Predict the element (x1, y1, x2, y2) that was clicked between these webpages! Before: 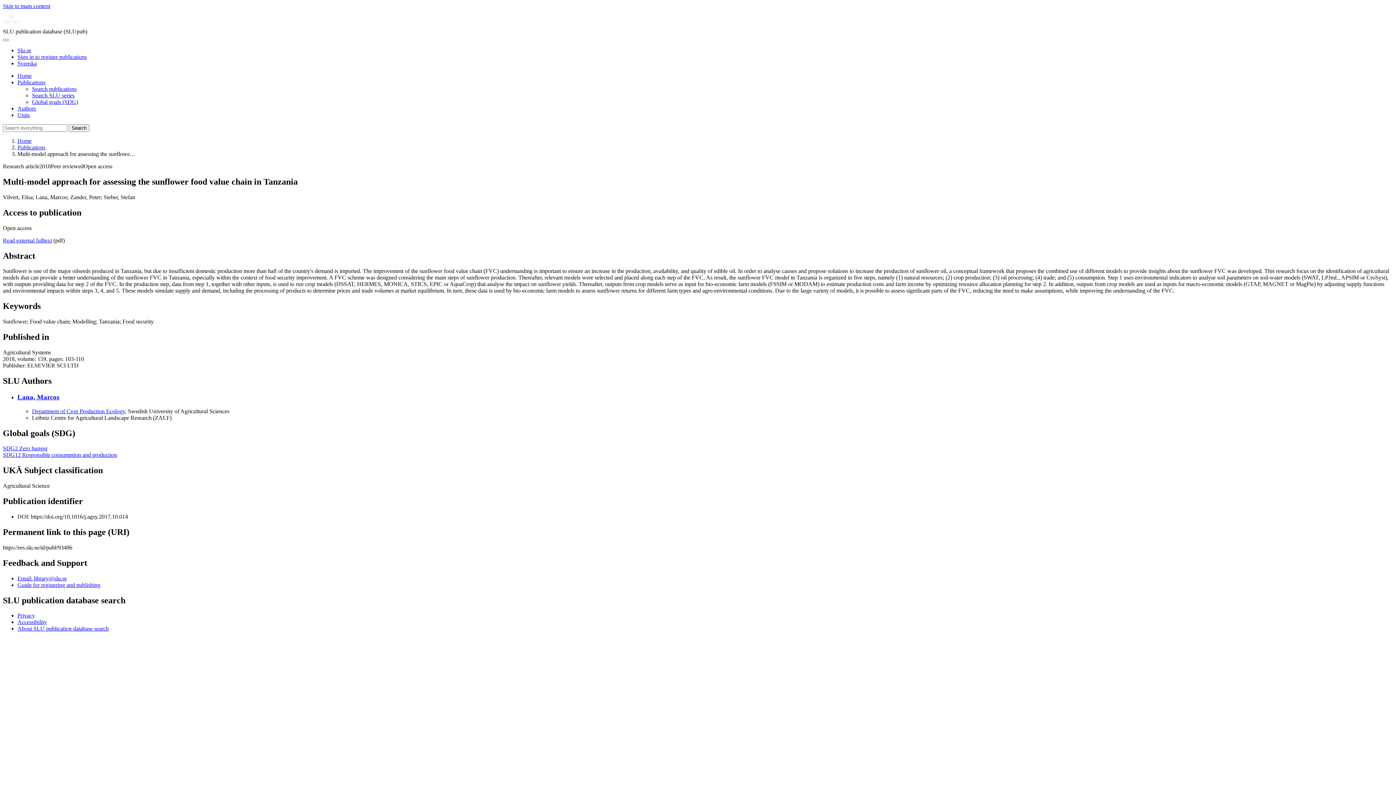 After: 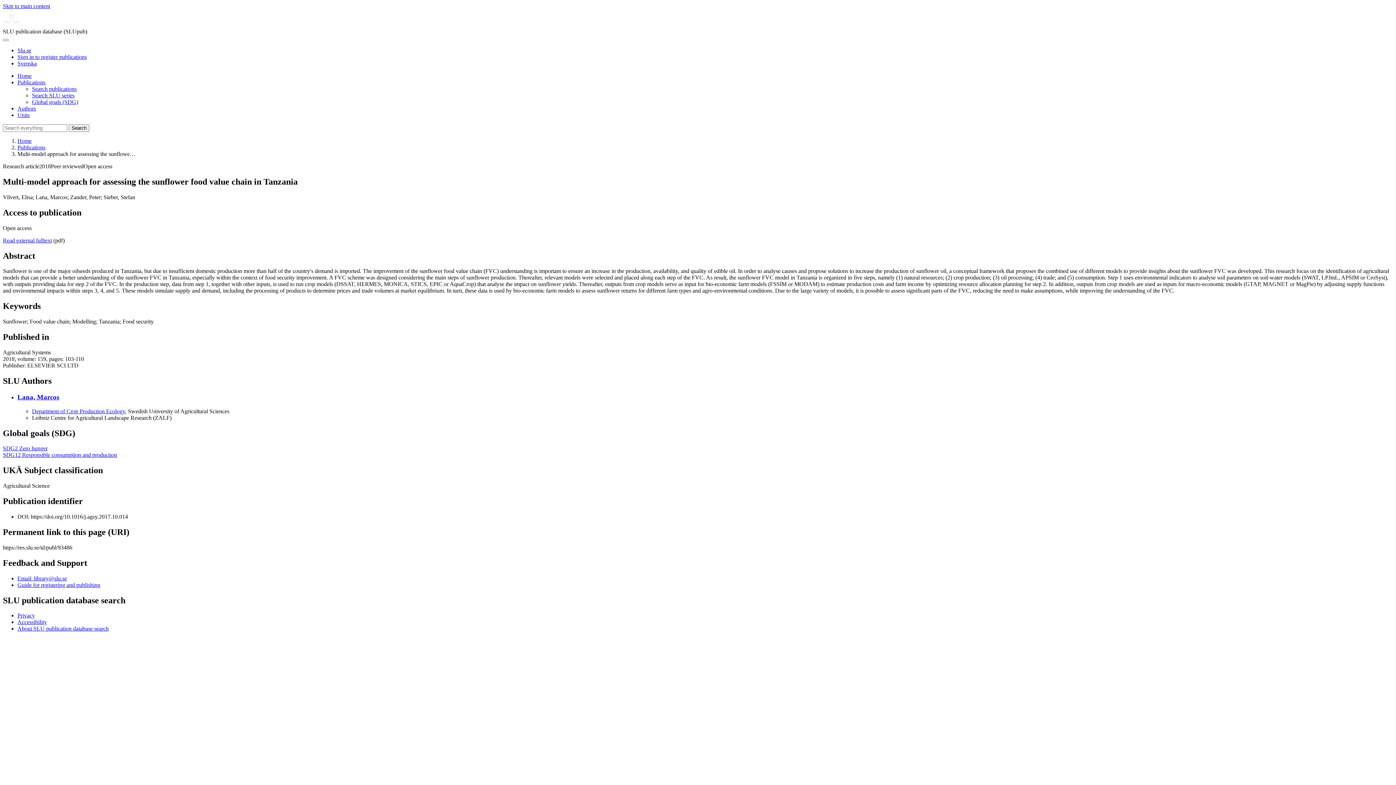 Action: label: Skip to main content bbox: (2, 2, 50, 9)